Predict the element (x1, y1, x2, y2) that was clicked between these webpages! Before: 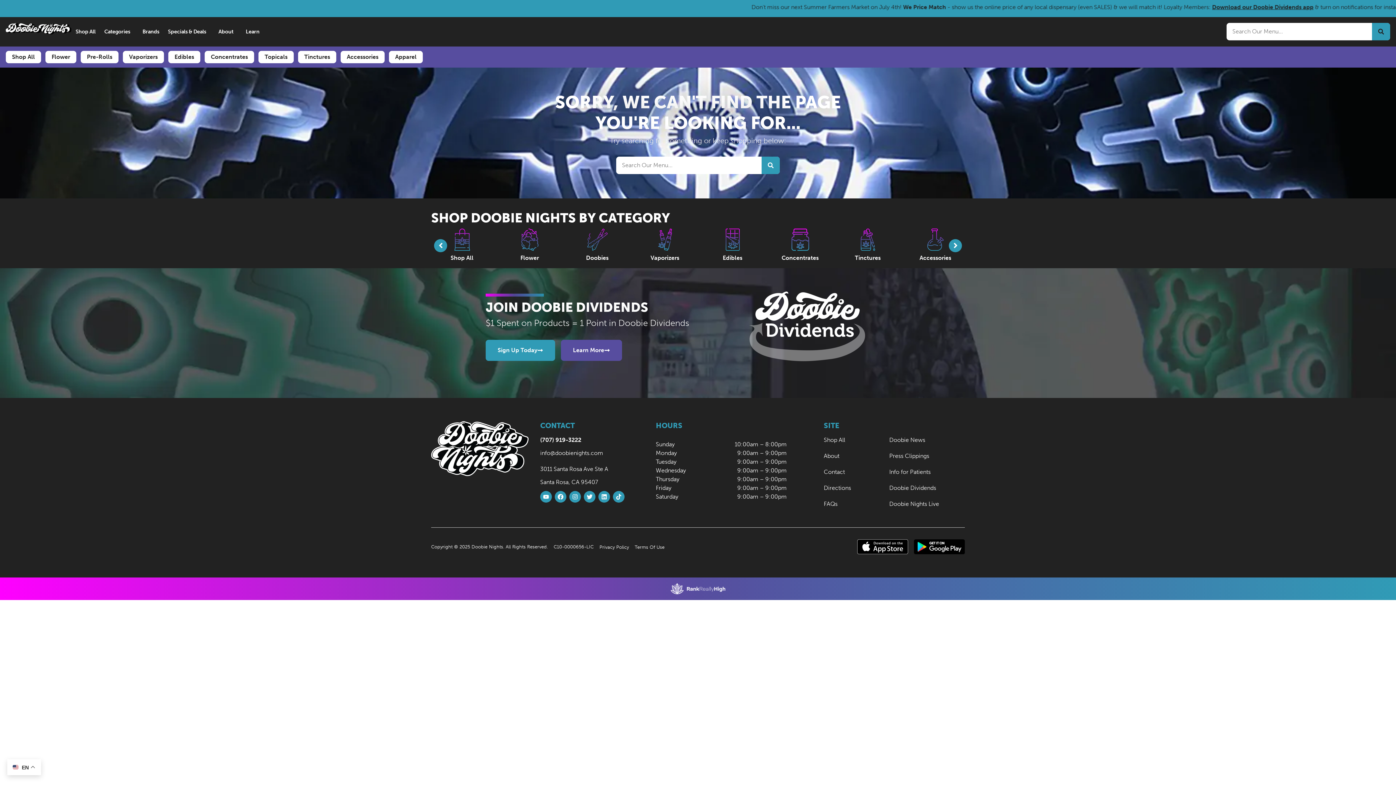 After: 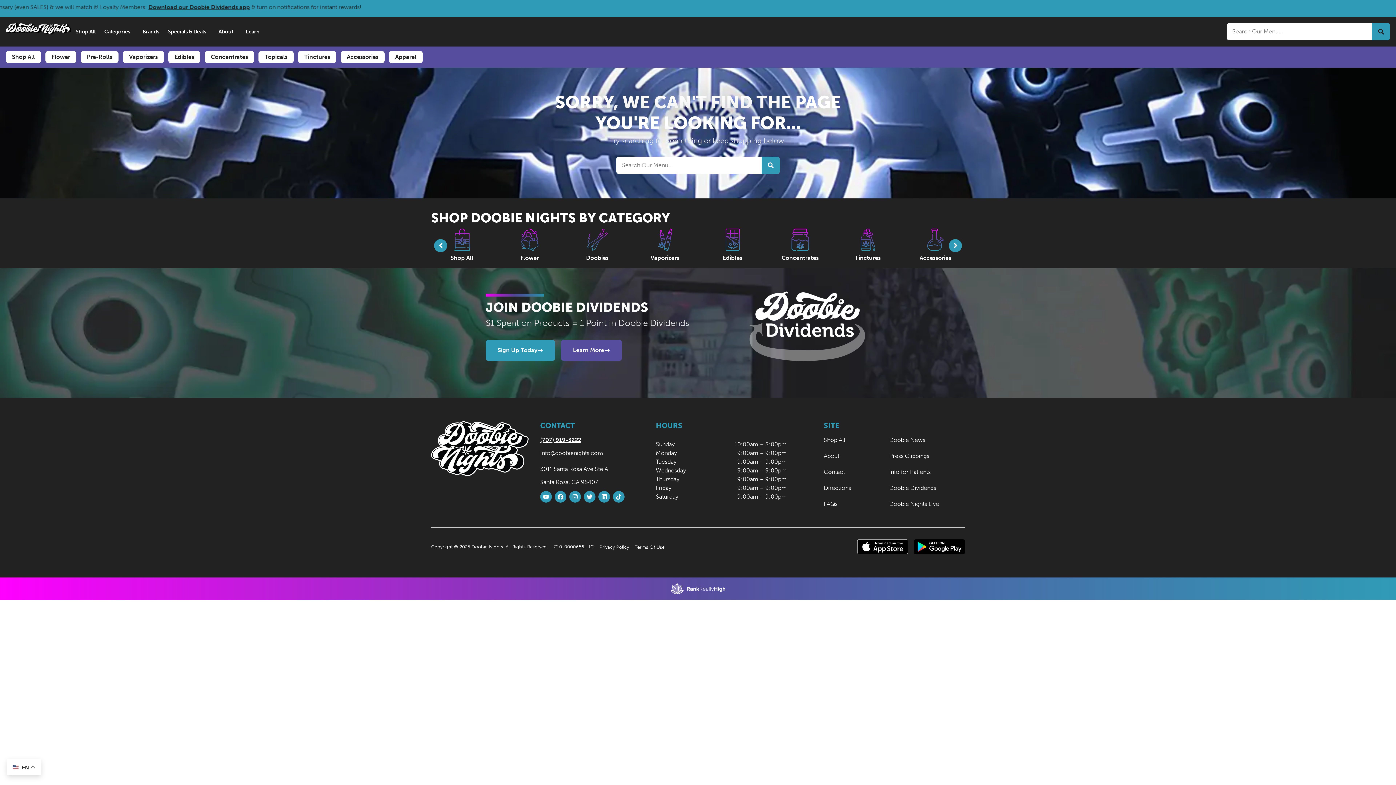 Action: label: (707) 919-3222 bbox: (540, 436, 581, 443)